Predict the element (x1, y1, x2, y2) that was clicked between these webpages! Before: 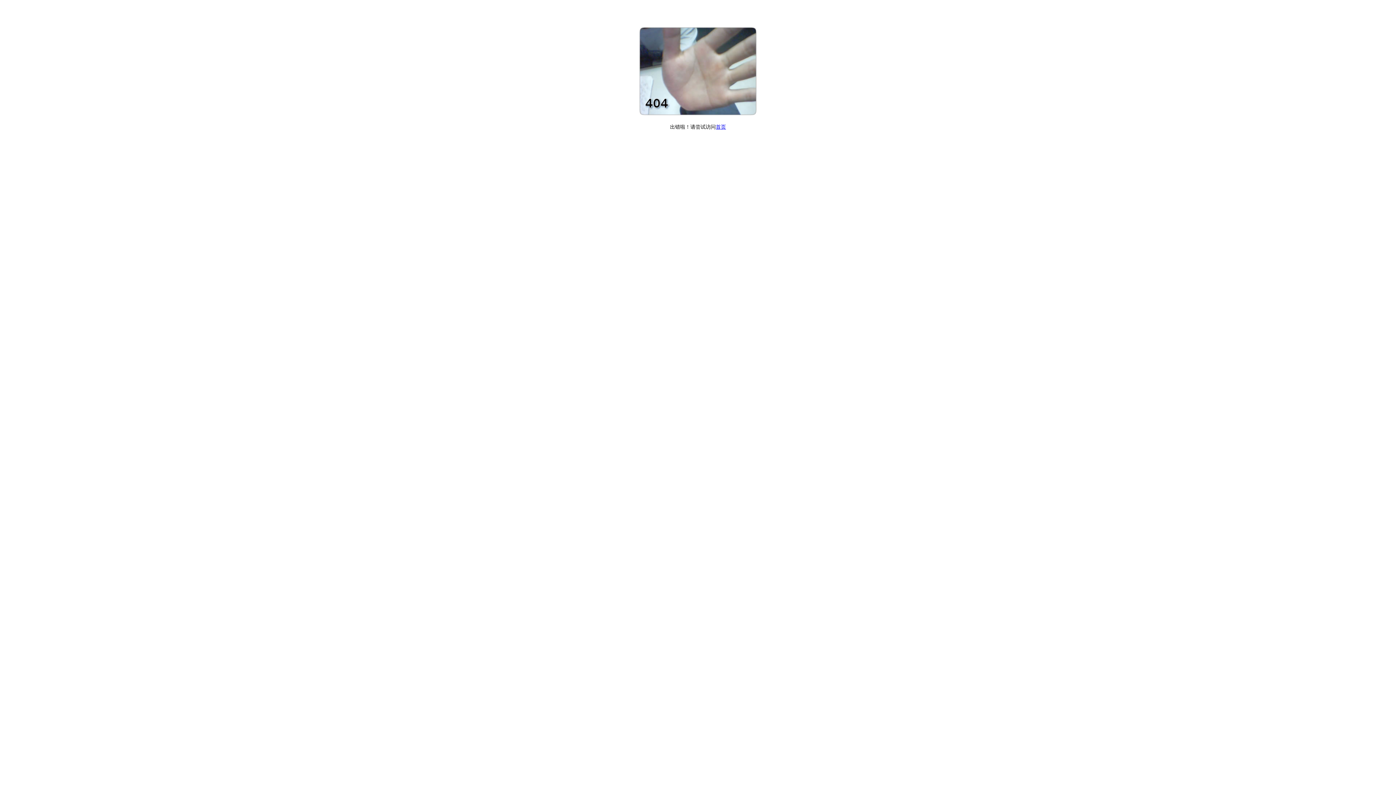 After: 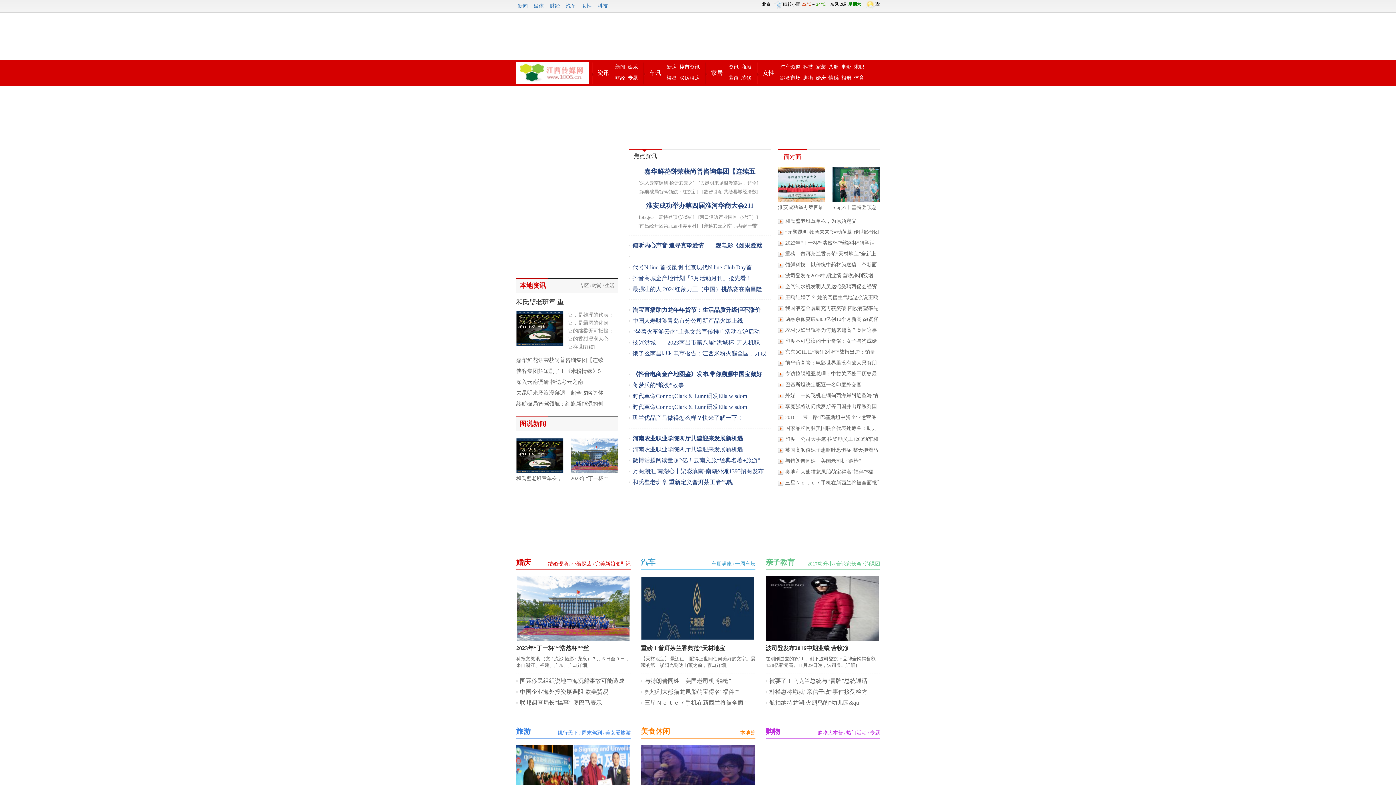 Action: bbox: (716, 124, 726, 129) label: 首页